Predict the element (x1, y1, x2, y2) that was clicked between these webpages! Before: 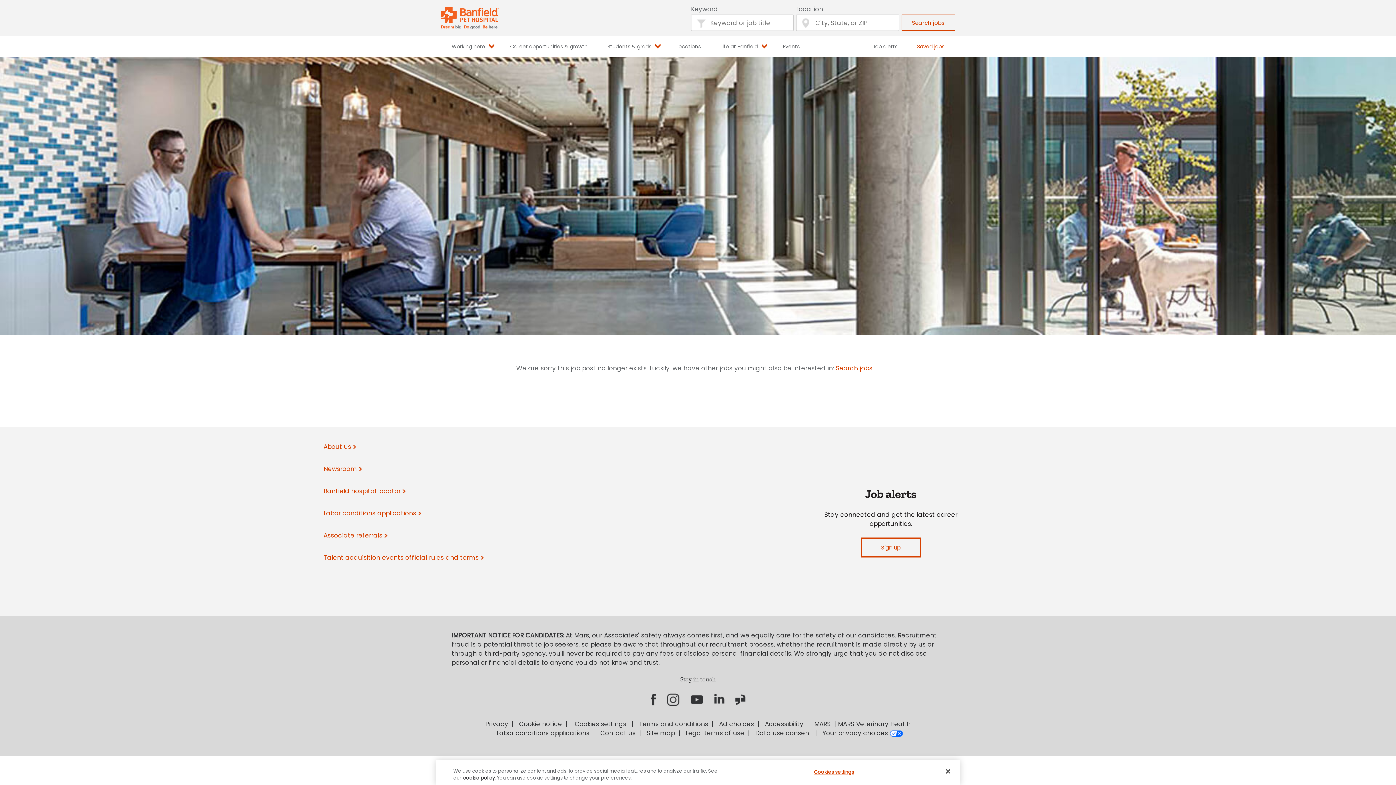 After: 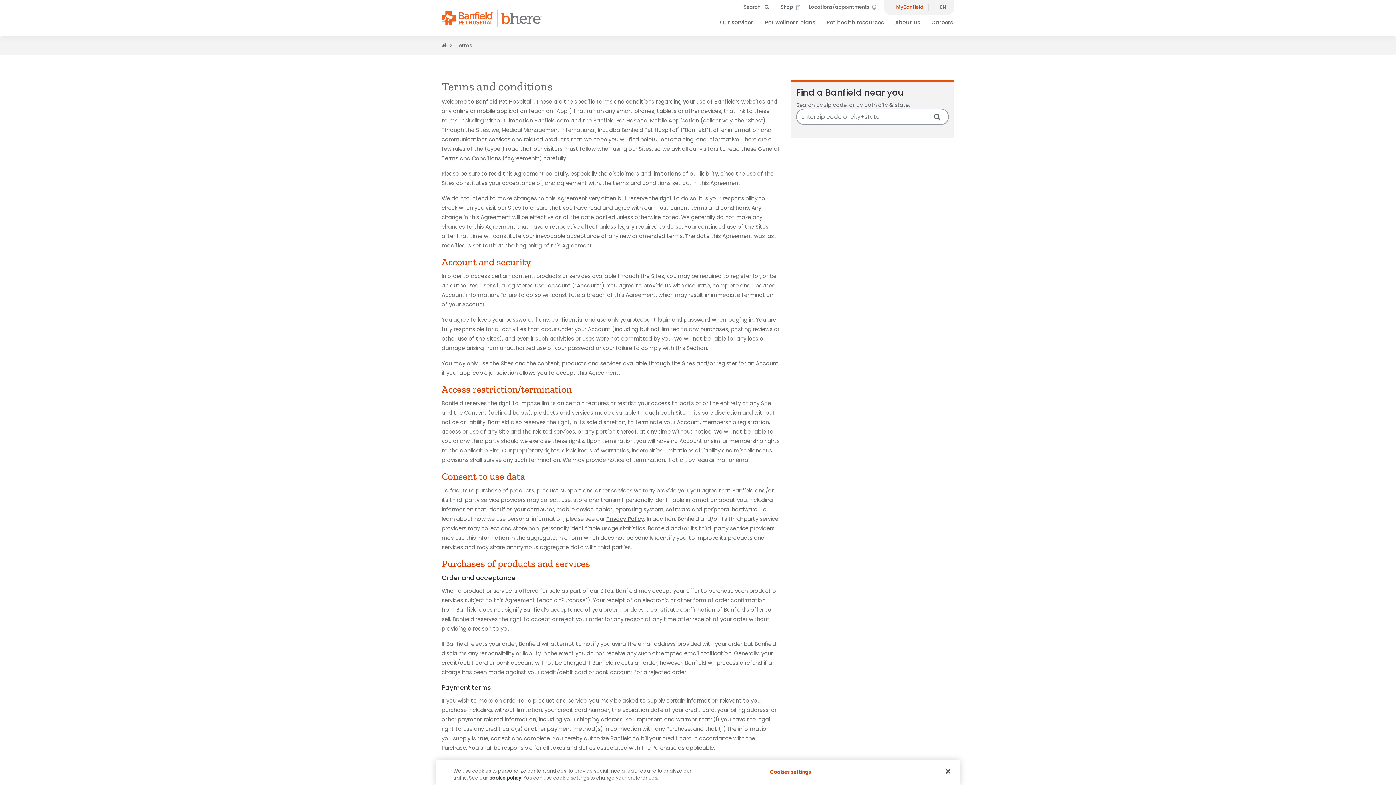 Action: label:   Terms and conditions  |  bbox: (635, 720, 715, 728)